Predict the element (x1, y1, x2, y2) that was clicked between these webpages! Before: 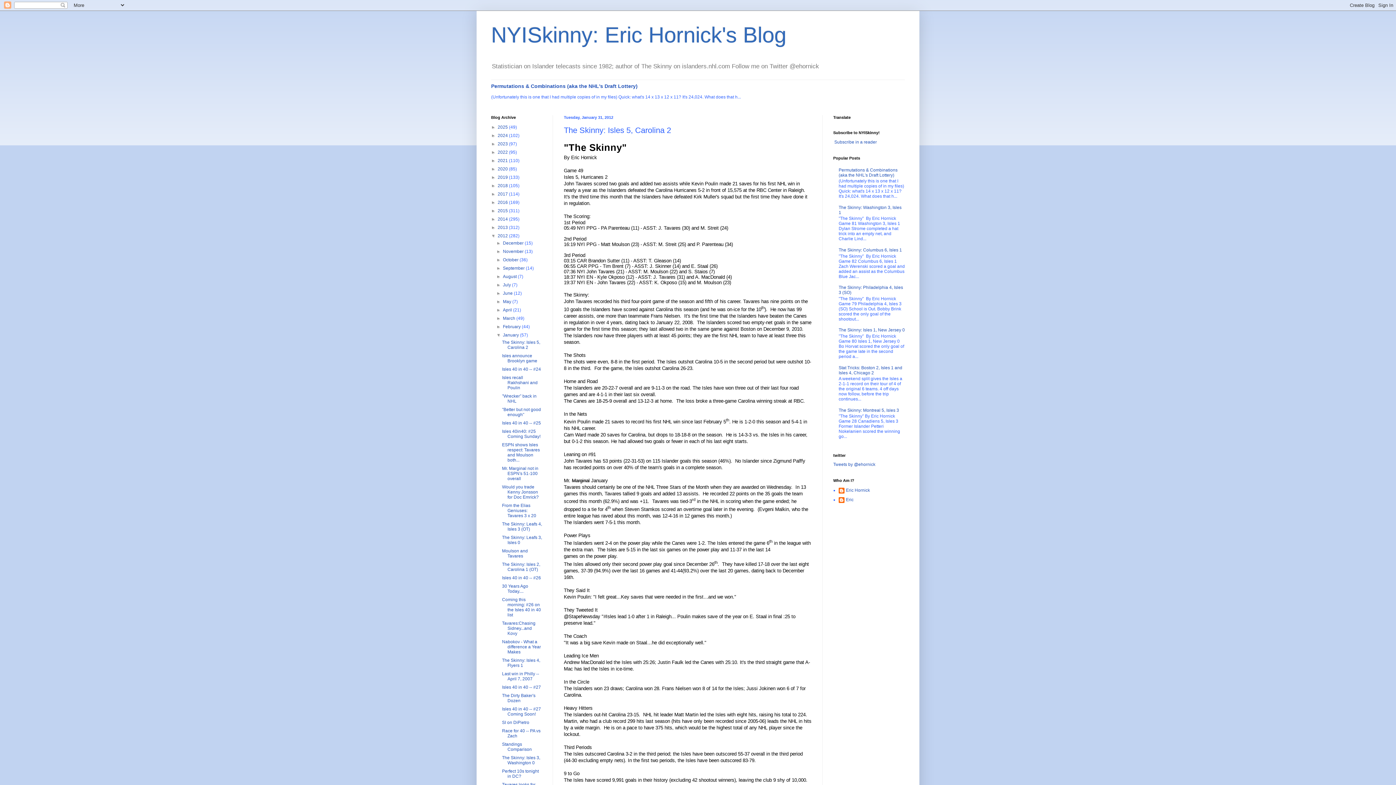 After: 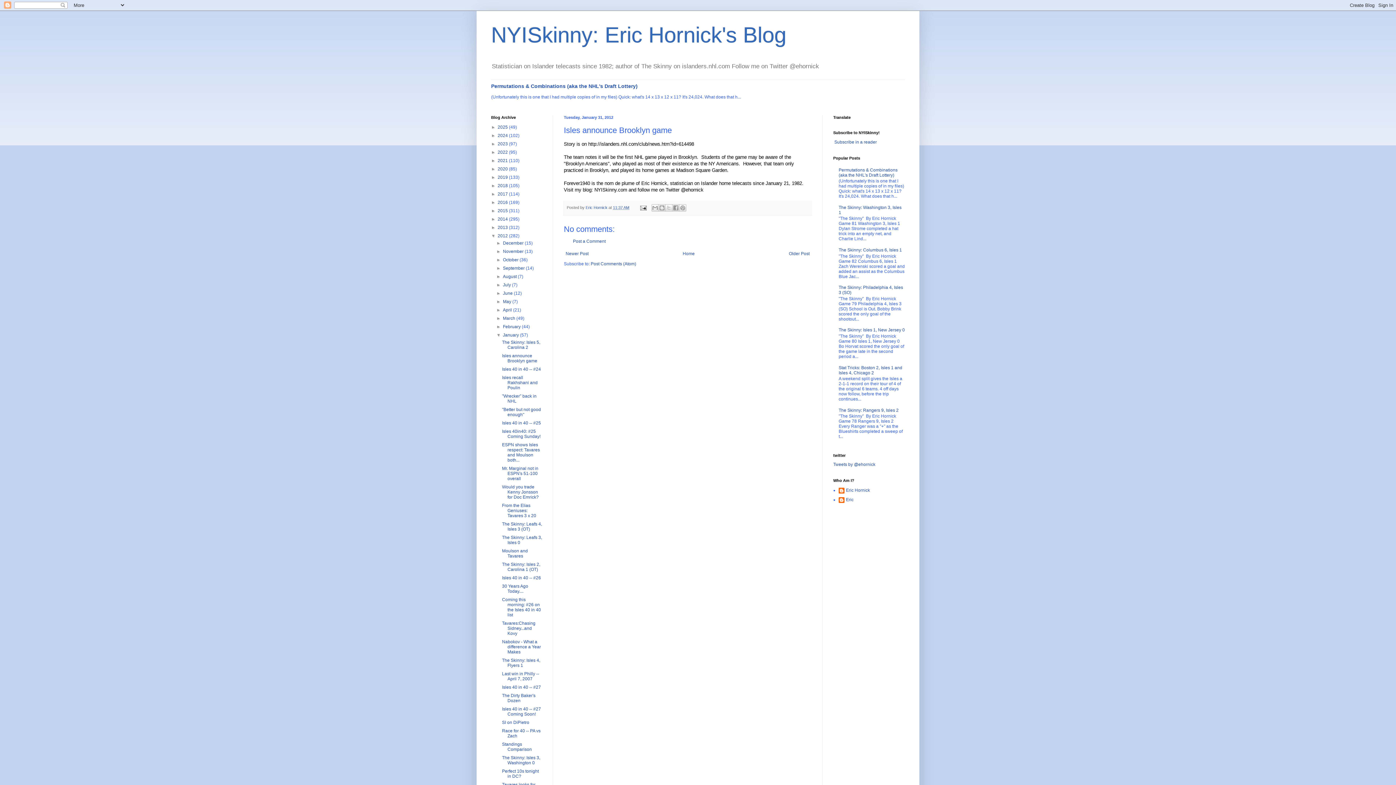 Action: label: Isles announce Brooklyn game bbox: (502, 353, 537, 363)